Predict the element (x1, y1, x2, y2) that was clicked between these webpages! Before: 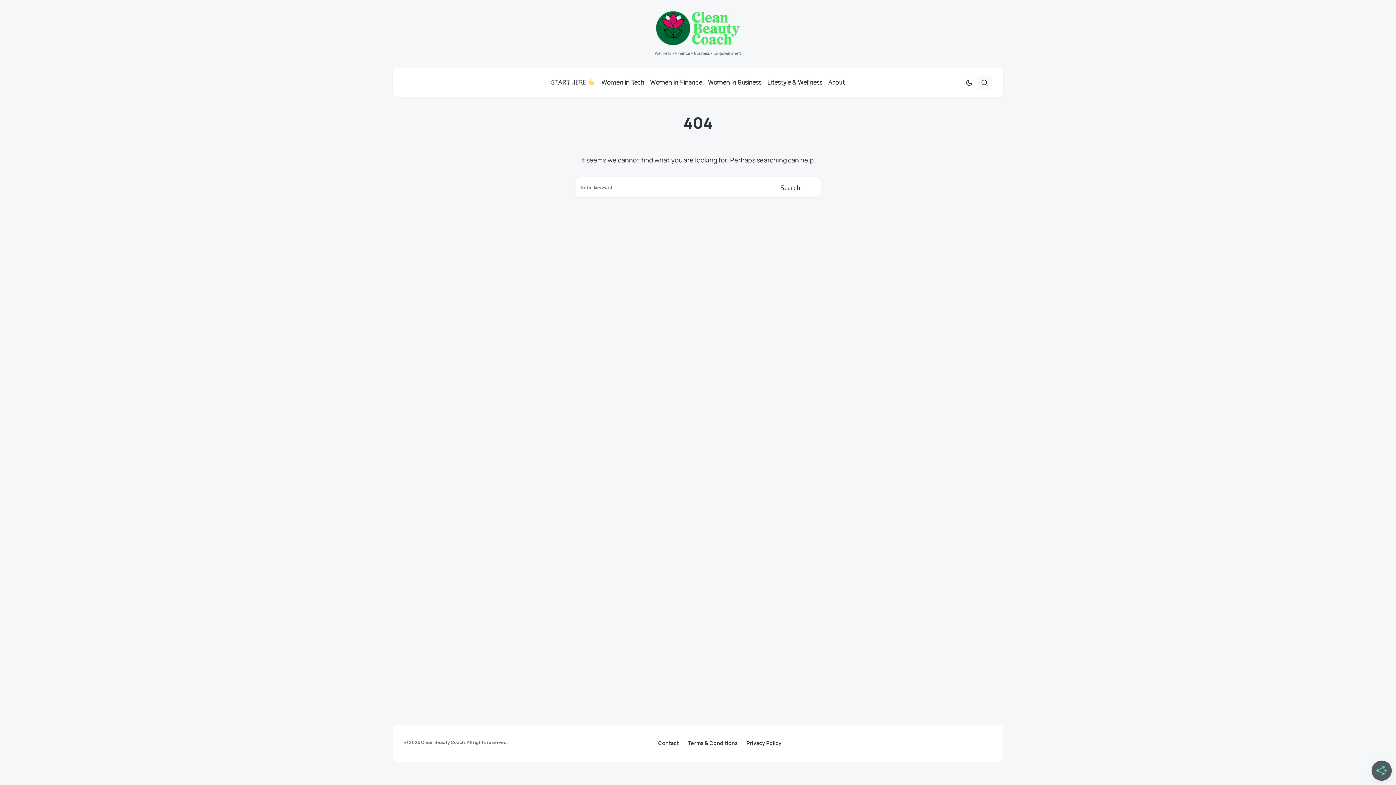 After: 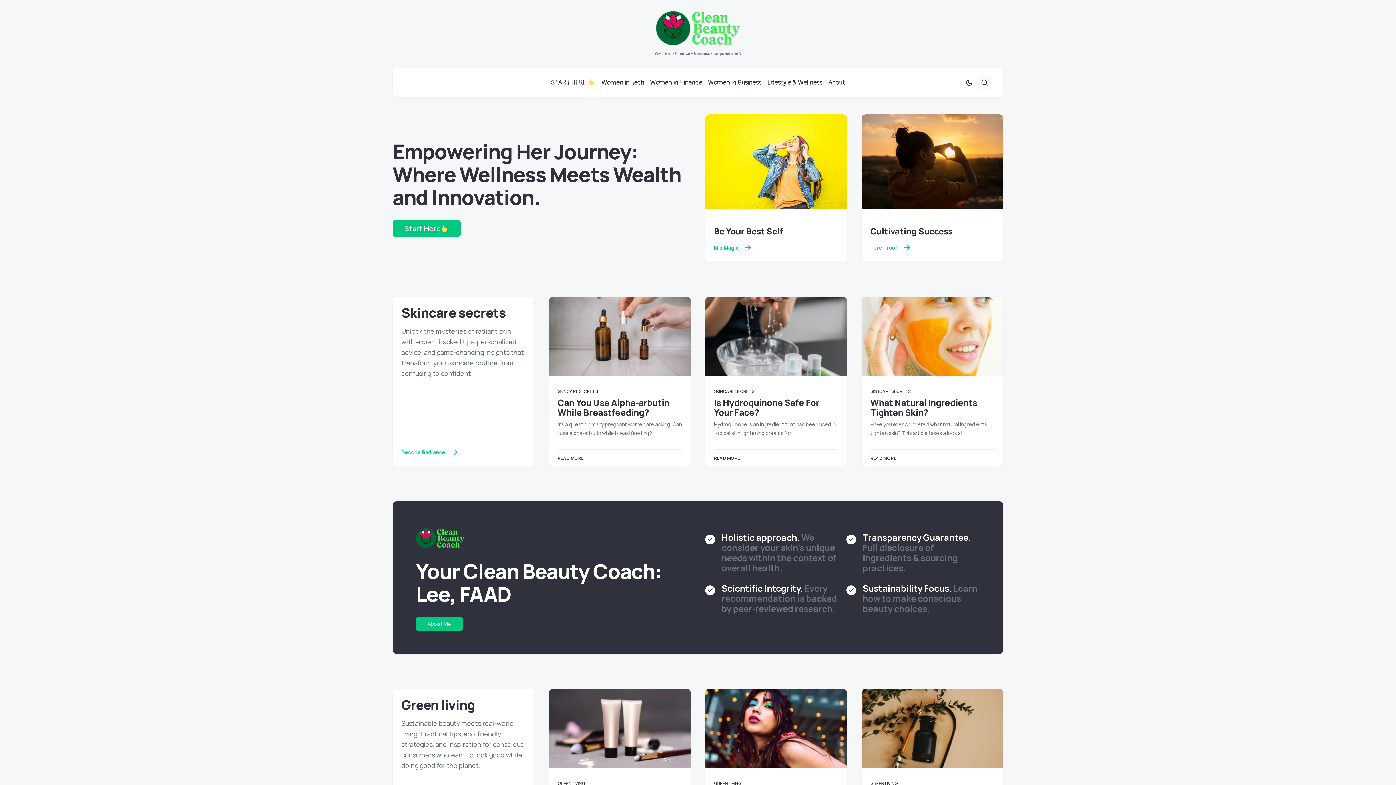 Action: bbox: (656, 7, 740, 49)